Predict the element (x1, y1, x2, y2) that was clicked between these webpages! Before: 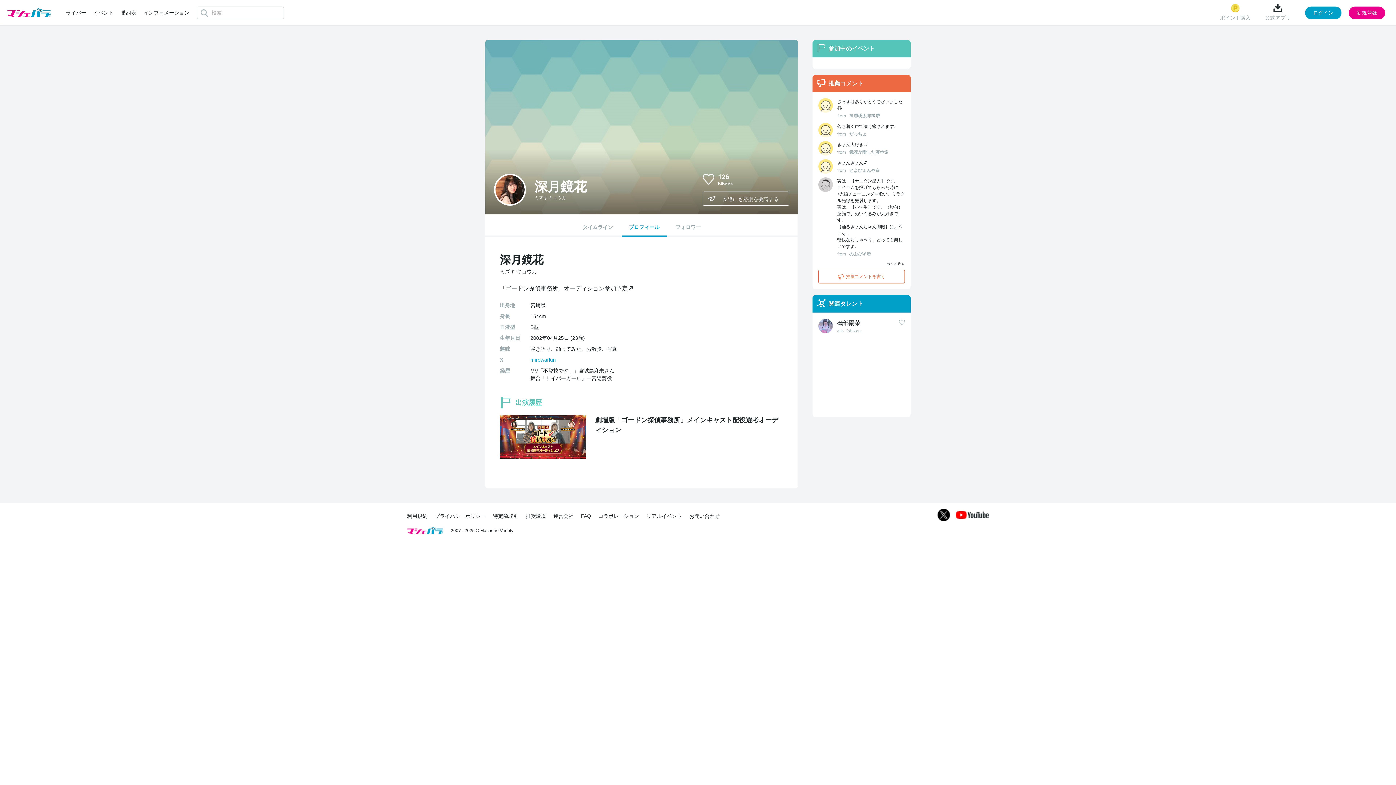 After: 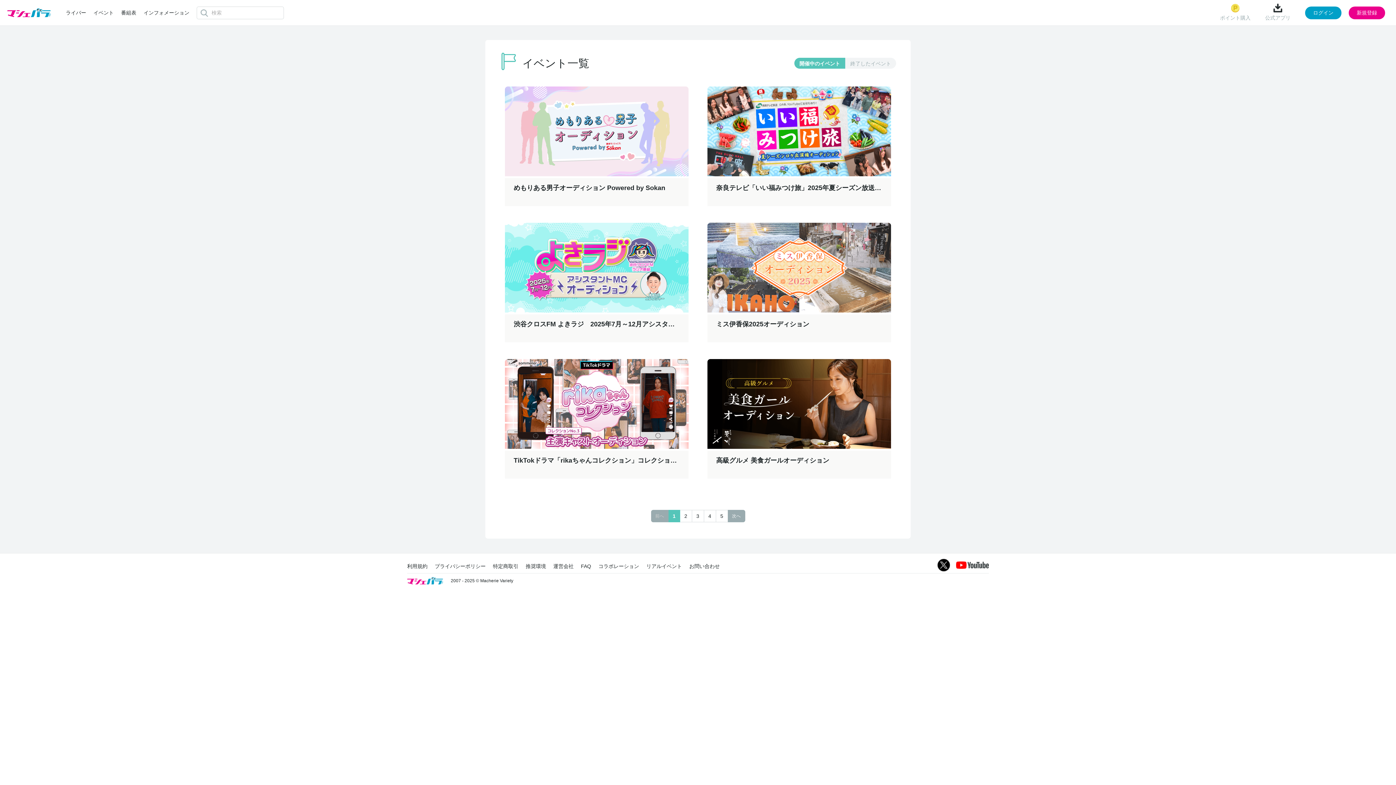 Action: bbox: (93, 9, 113, 15) label: イベント